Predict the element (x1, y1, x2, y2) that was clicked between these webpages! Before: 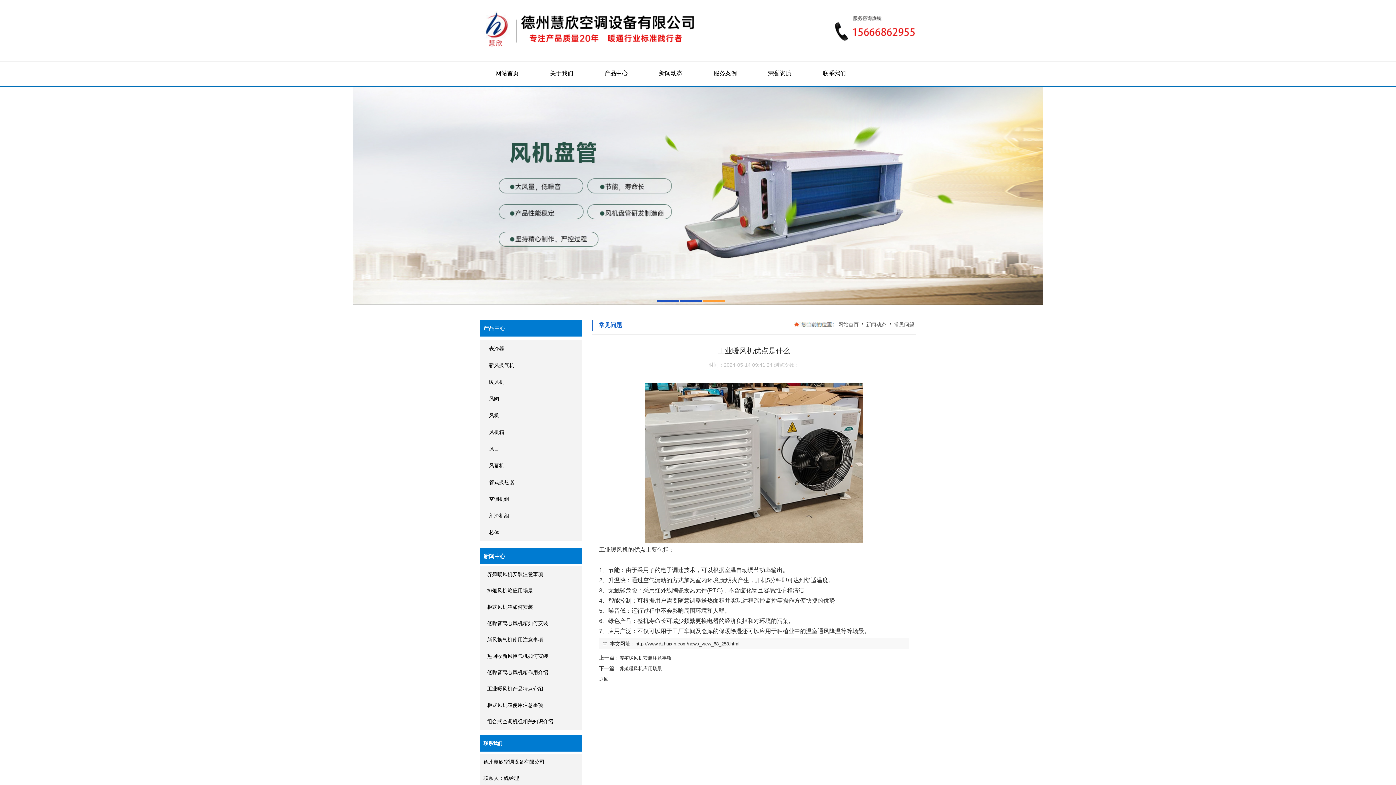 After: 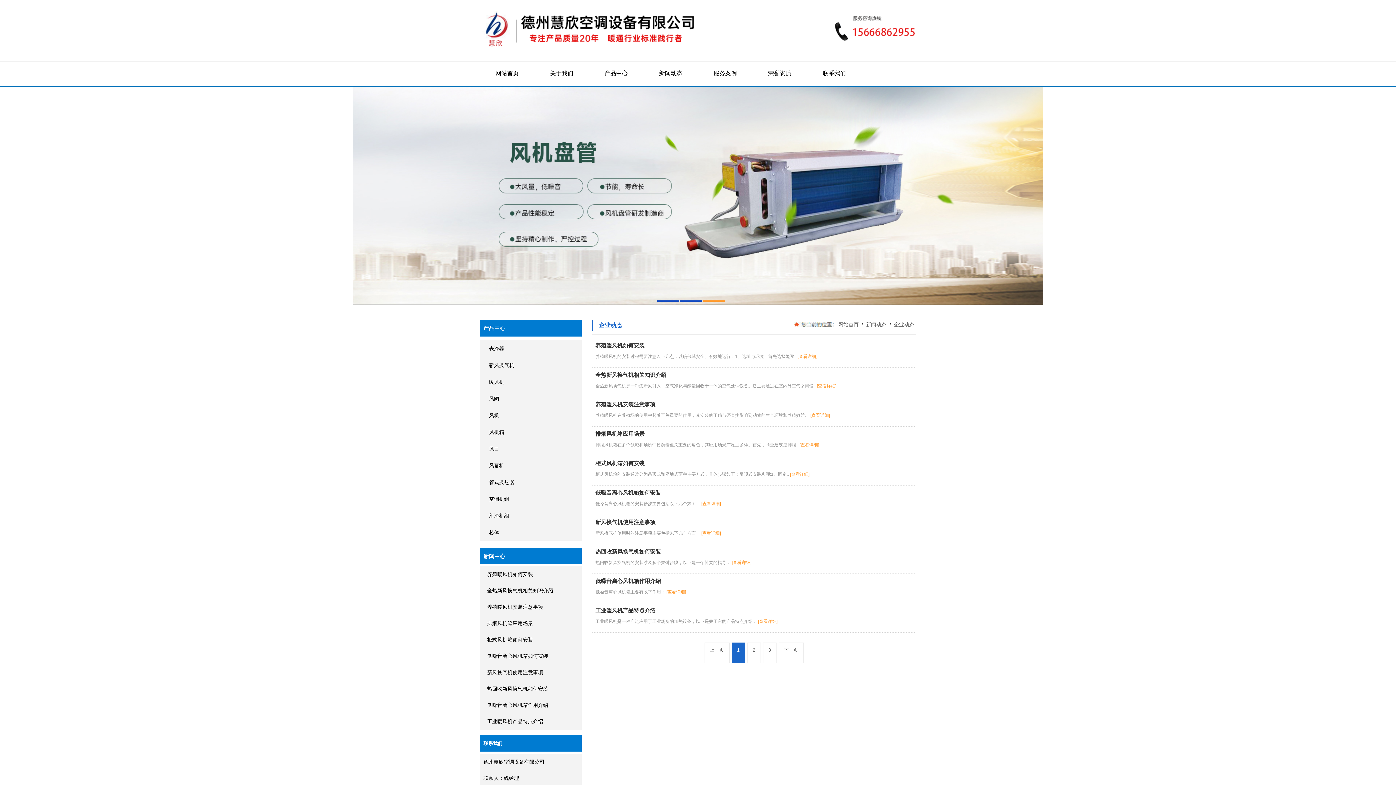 Action: bbox: (864, 321, 888, 327) label:  新闻动态 